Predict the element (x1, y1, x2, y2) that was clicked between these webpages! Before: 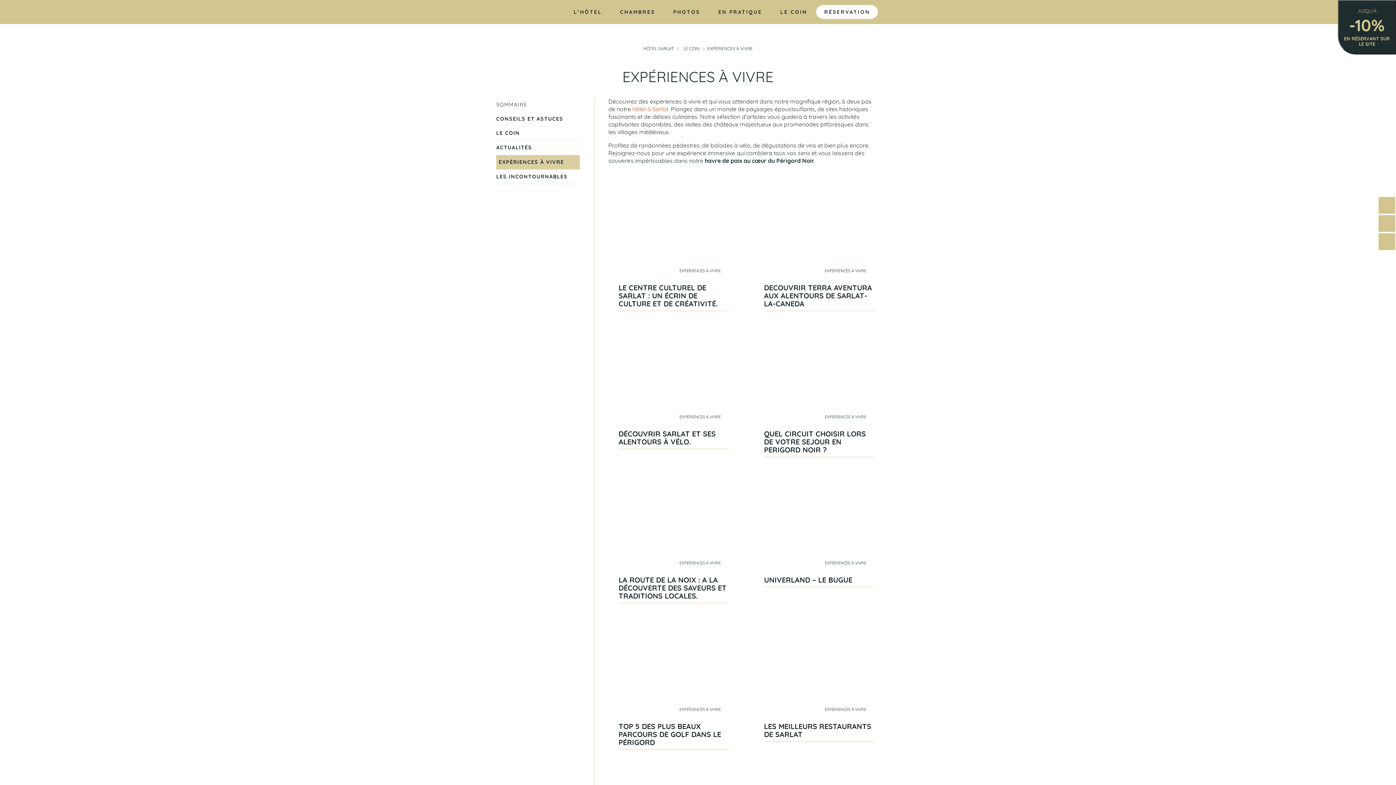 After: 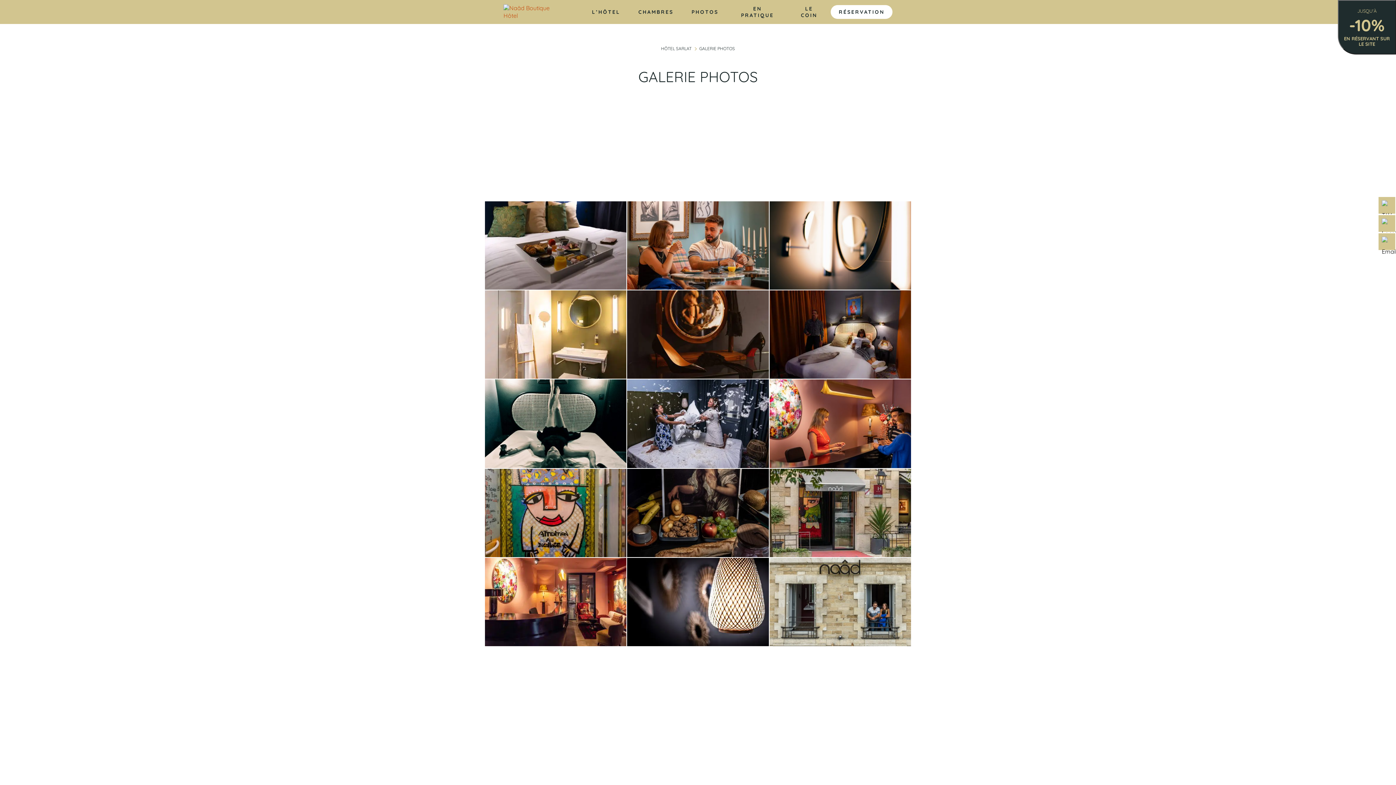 Action: bbox: (664, 4, 709, 19) label: PHOTOS